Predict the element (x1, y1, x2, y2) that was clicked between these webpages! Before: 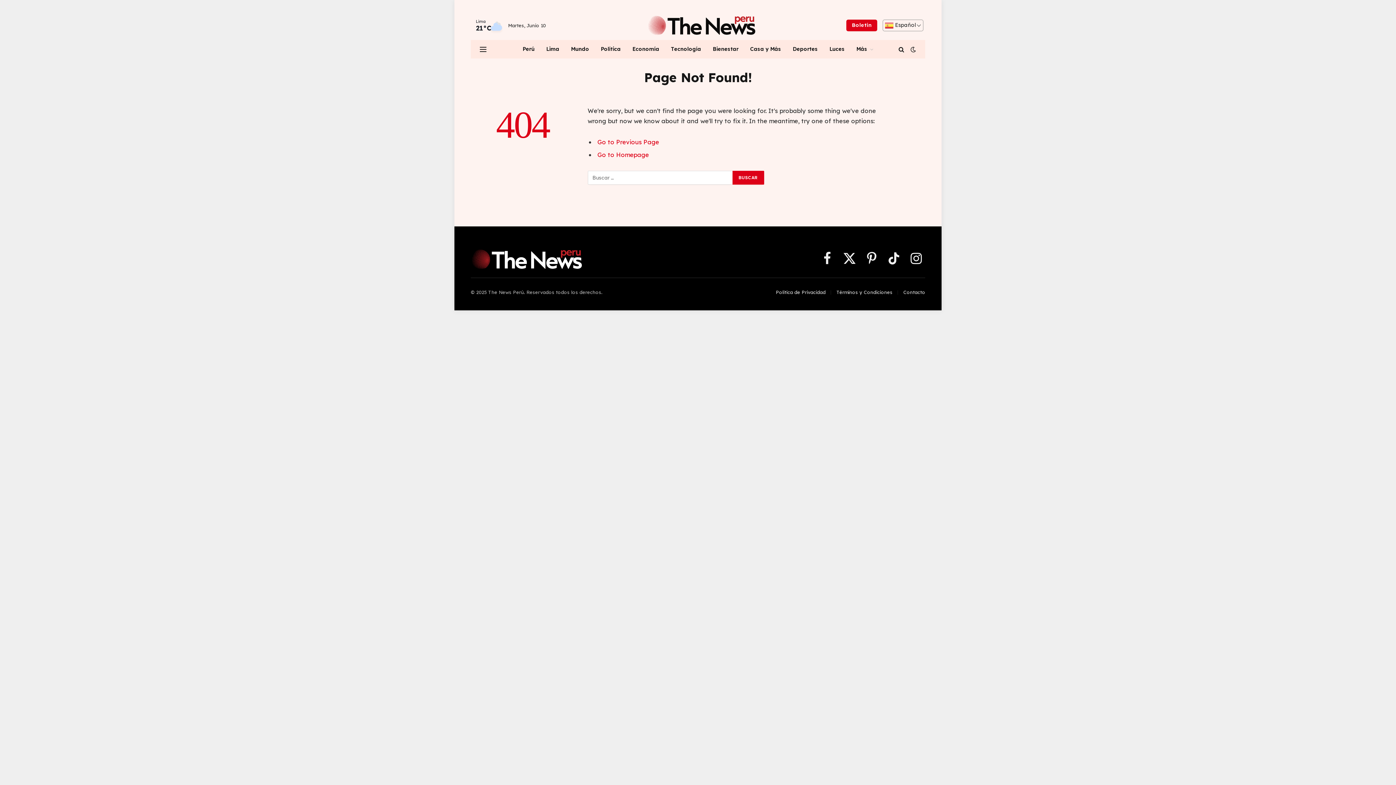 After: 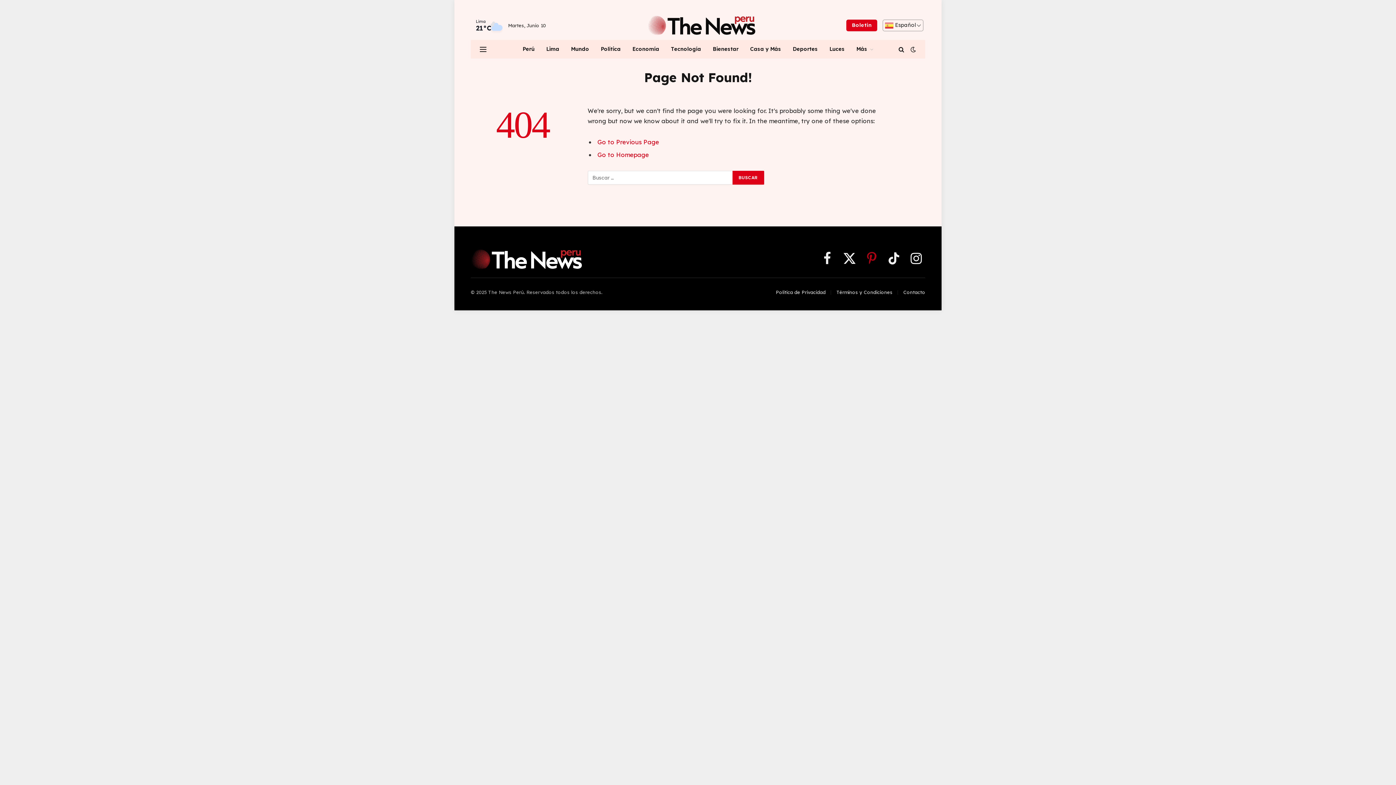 Action: label: Pinterest bbox: (863, 248, 880, 268)